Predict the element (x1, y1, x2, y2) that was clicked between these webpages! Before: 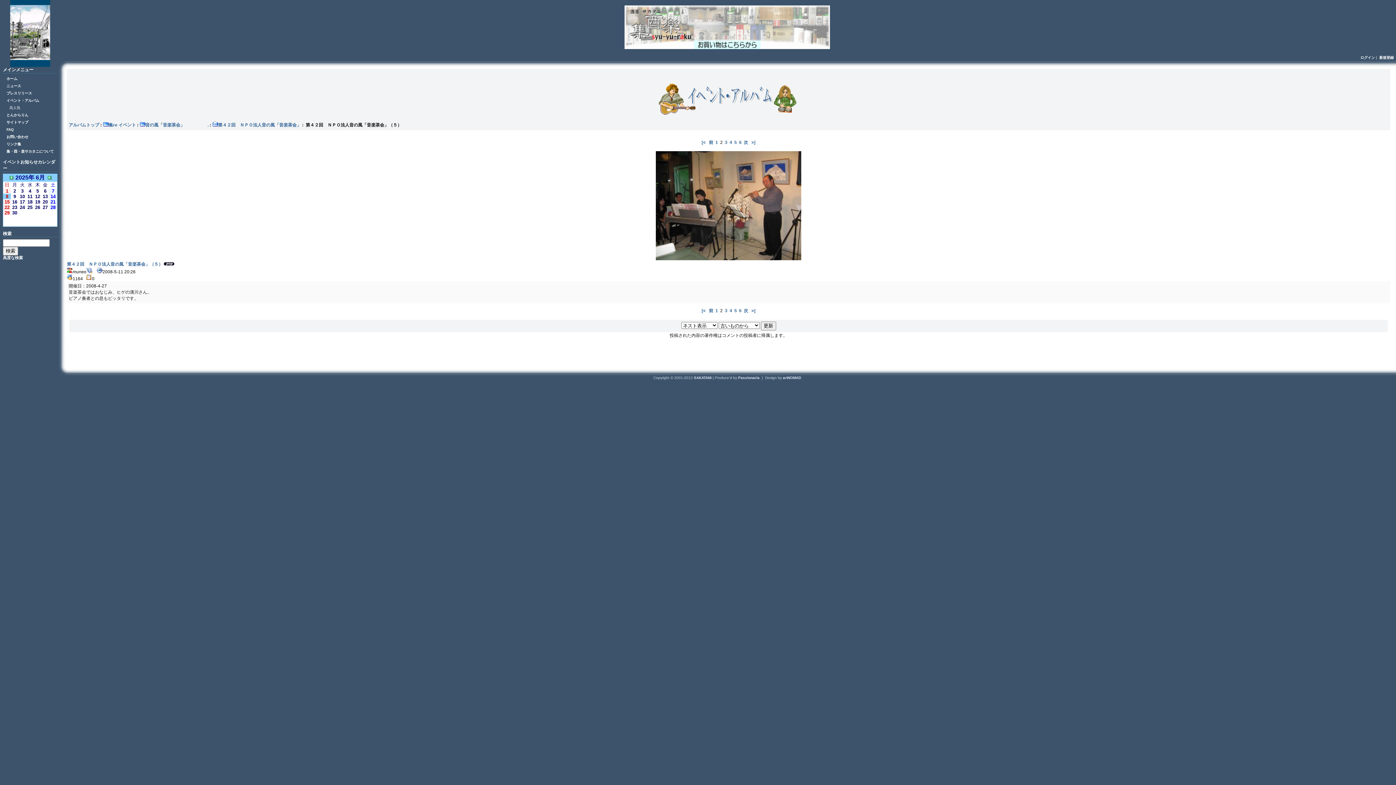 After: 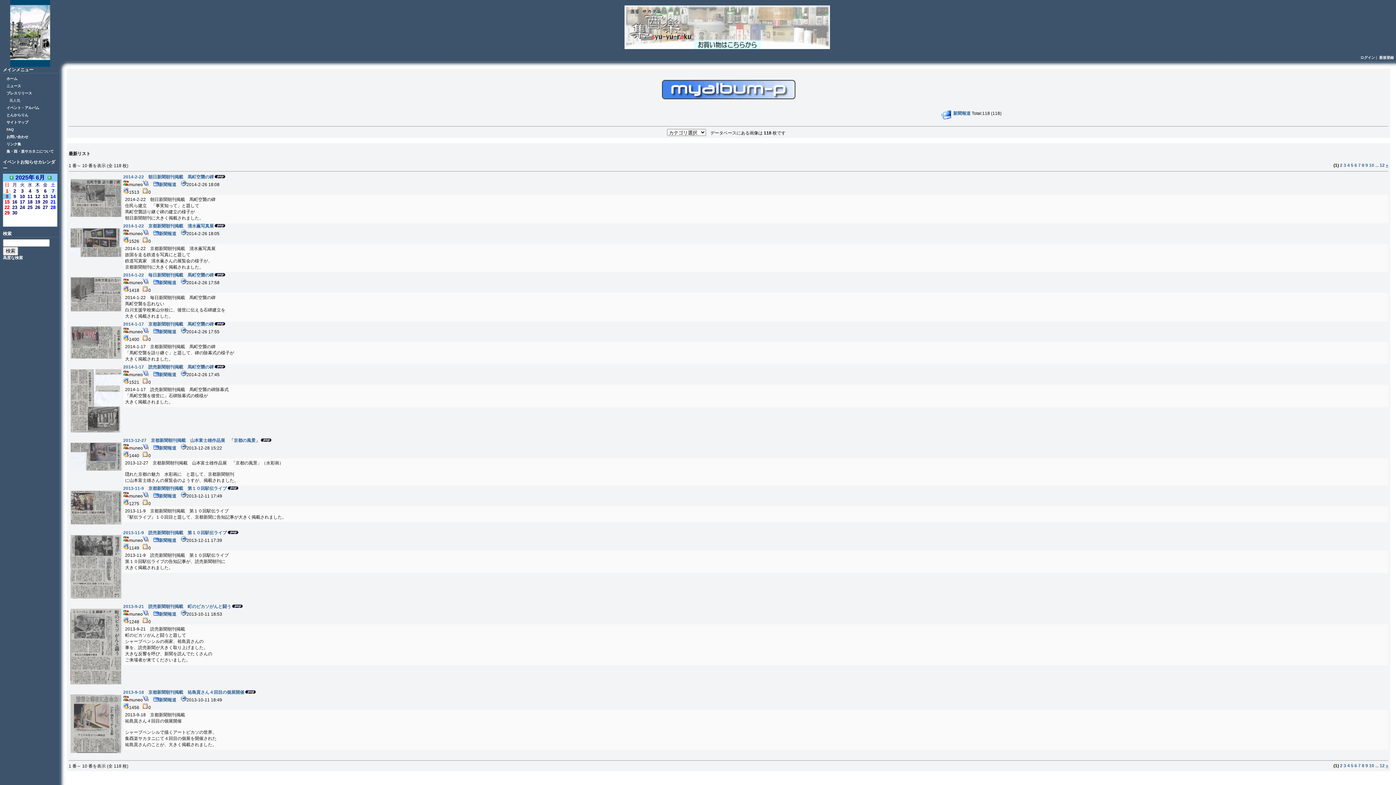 Action: label: プレスリリース bbox: (2, 89, 57, 97)